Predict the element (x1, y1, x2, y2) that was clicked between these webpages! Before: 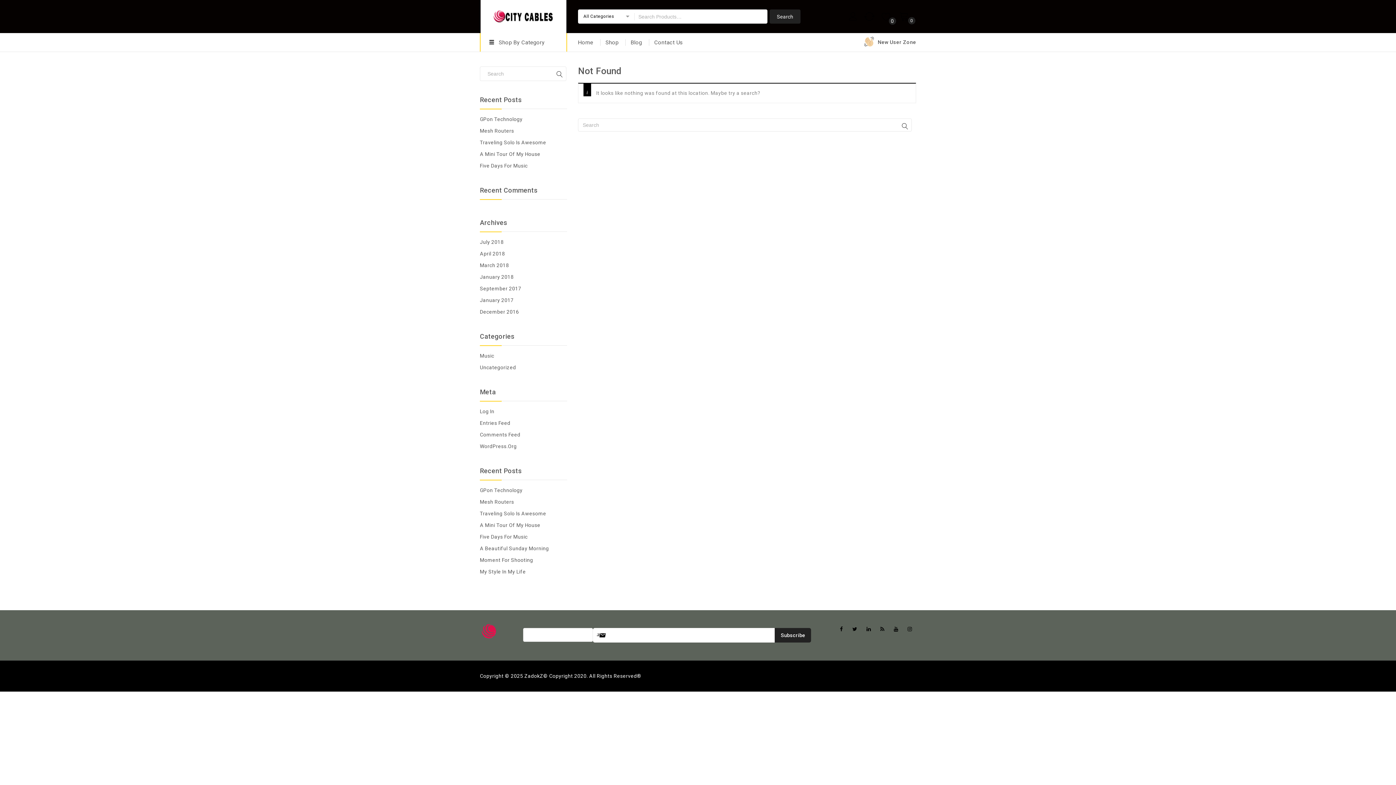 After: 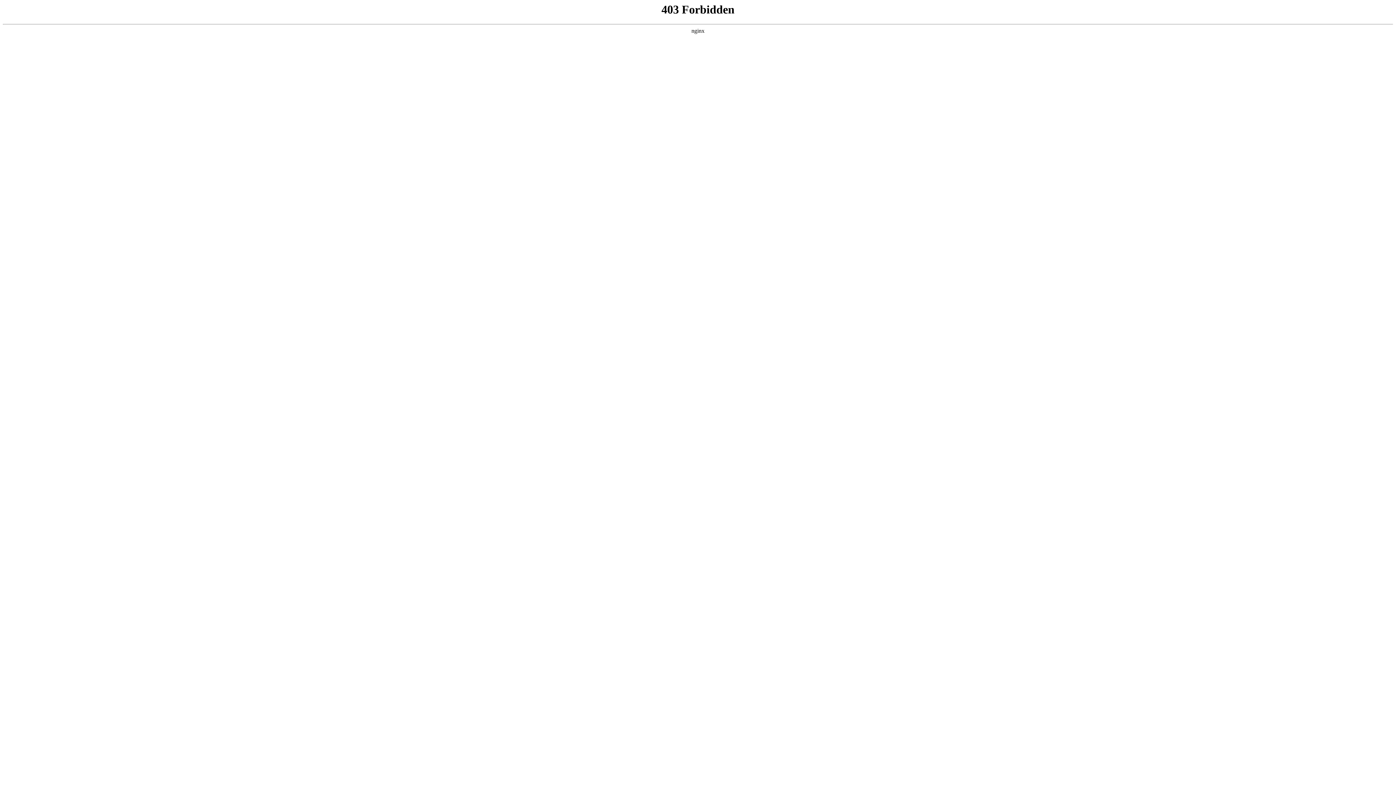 Action: label: WordPress.Org bbox: (480, 443, 516, 449)